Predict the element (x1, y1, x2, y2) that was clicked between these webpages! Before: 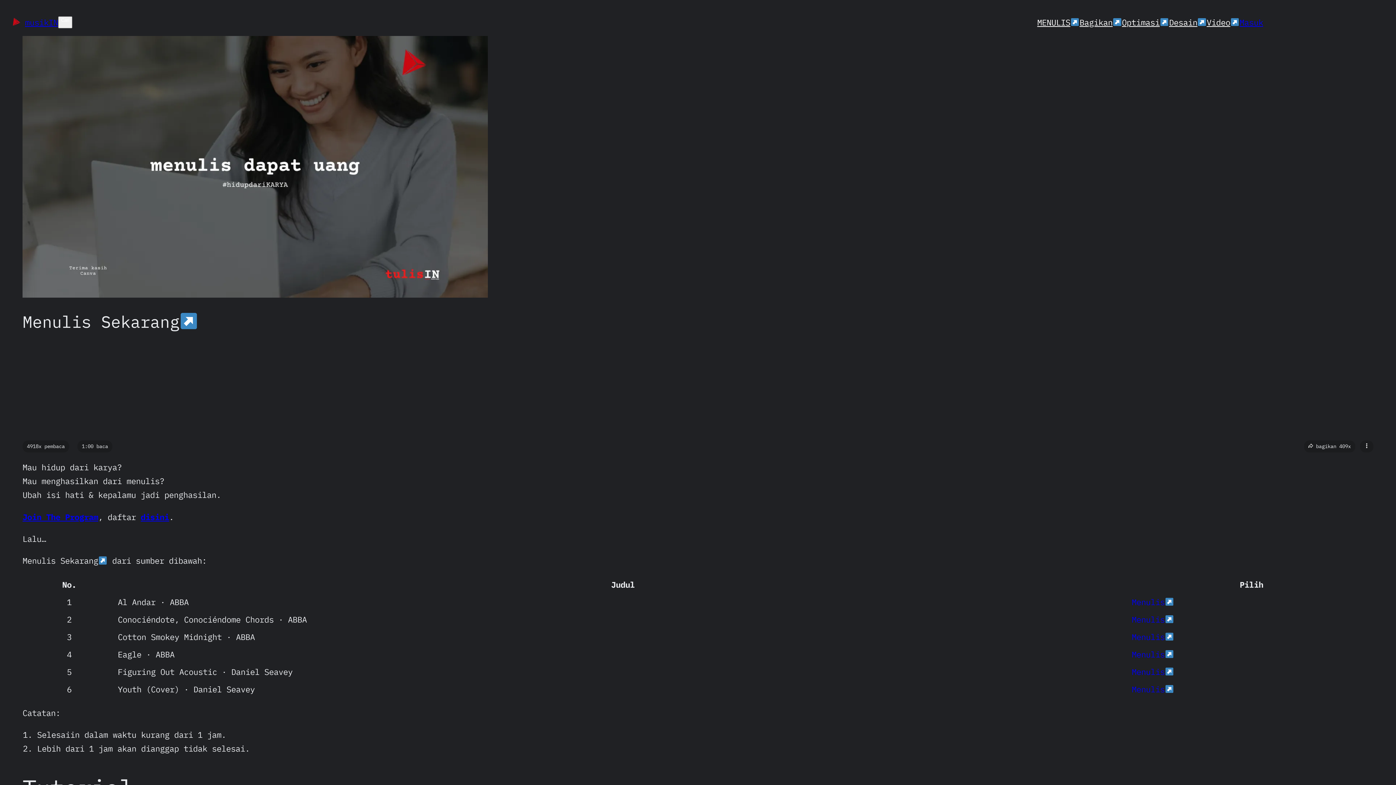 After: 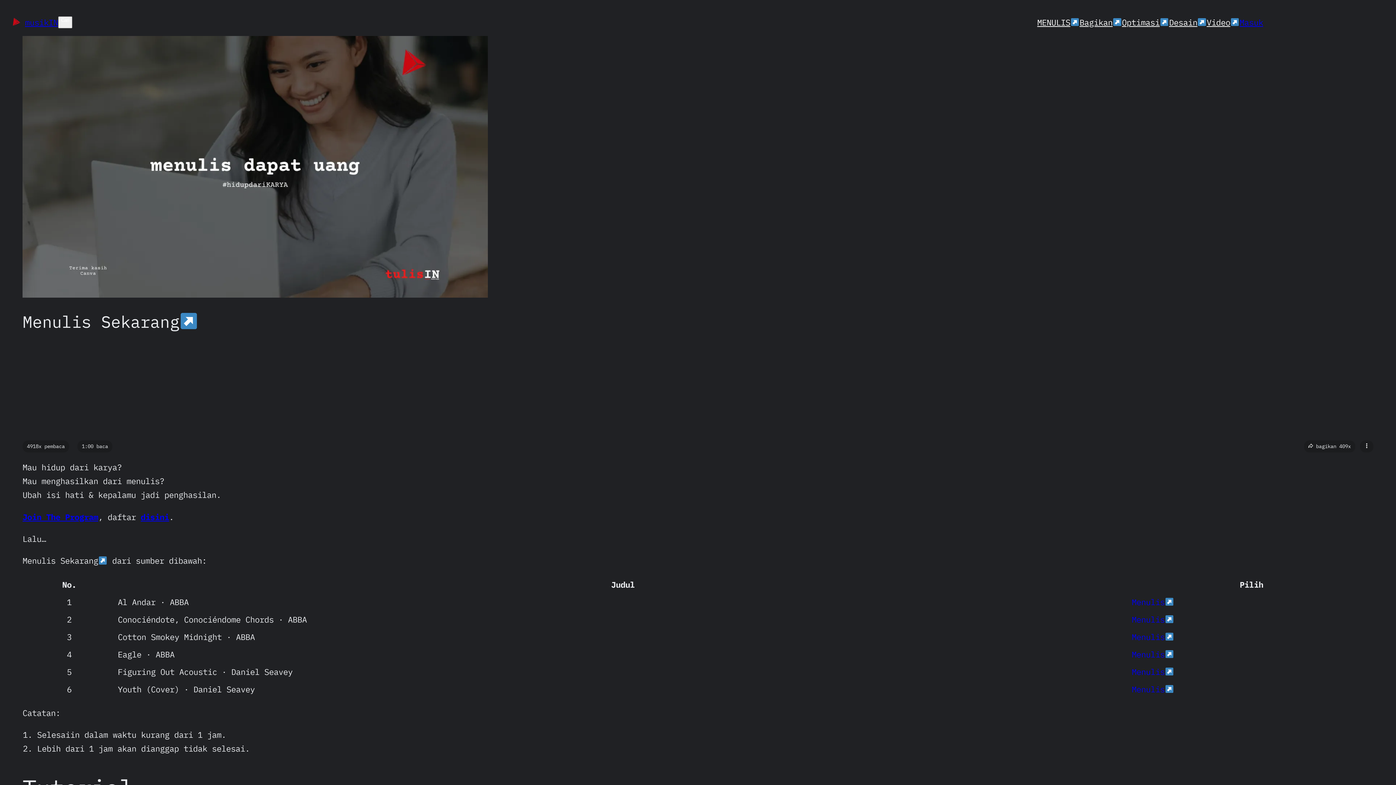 Action: bbox: (1132, 614, 1174, 624) label: Menulis